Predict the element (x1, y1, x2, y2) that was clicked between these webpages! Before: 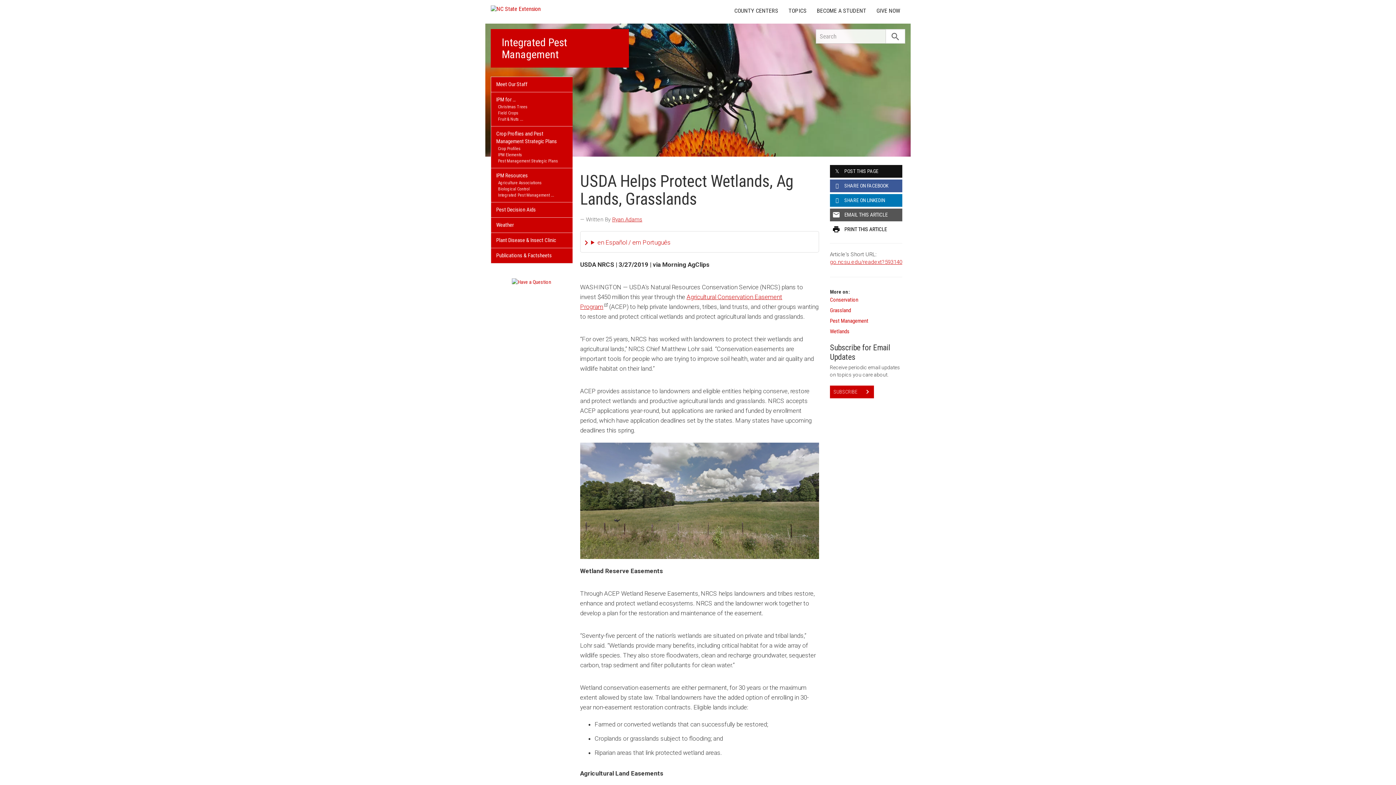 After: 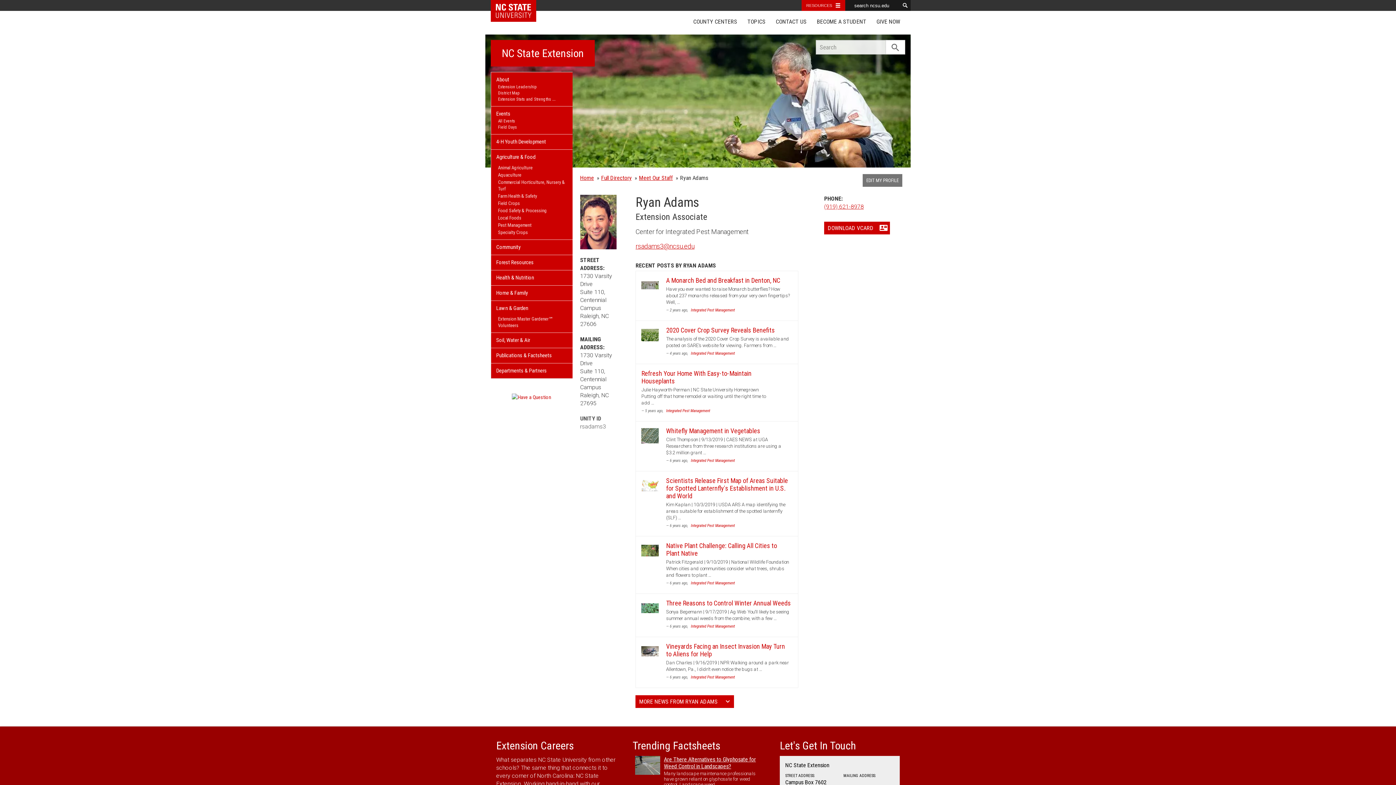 Action: label: Ryan Adams bbox: (612, 216, 642, 222)